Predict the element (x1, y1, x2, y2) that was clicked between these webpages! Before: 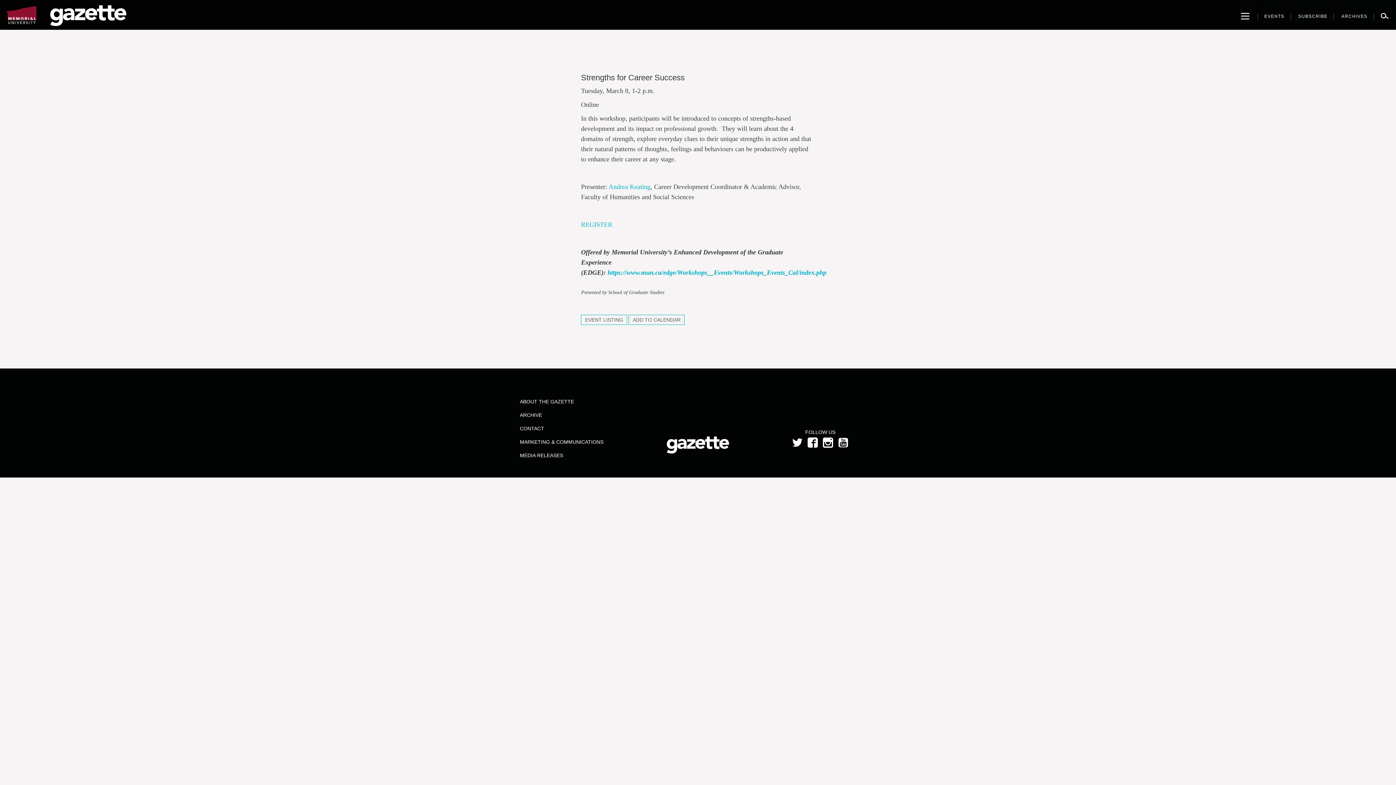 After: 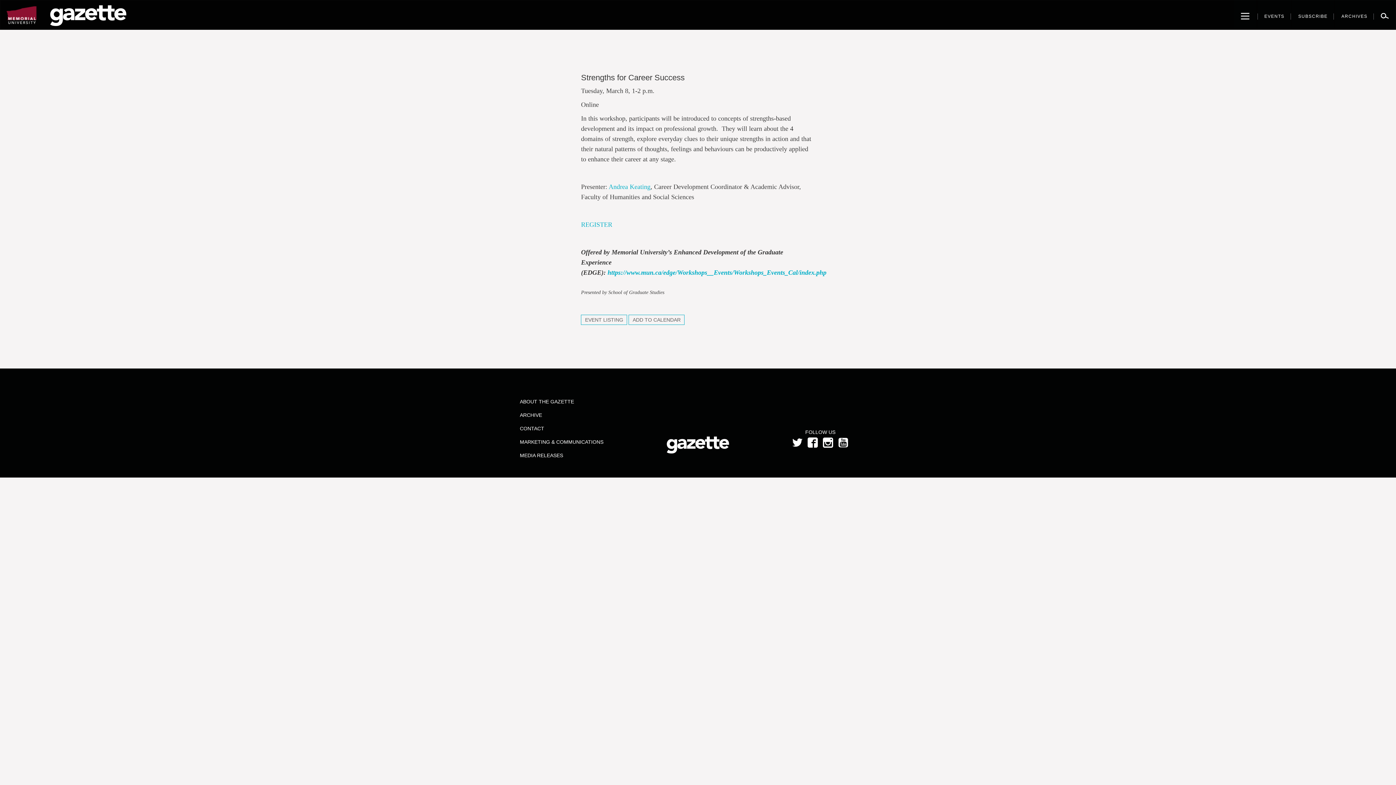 Action: bbox: (519, 452, 563, 458) label: MEDIA RELEASES